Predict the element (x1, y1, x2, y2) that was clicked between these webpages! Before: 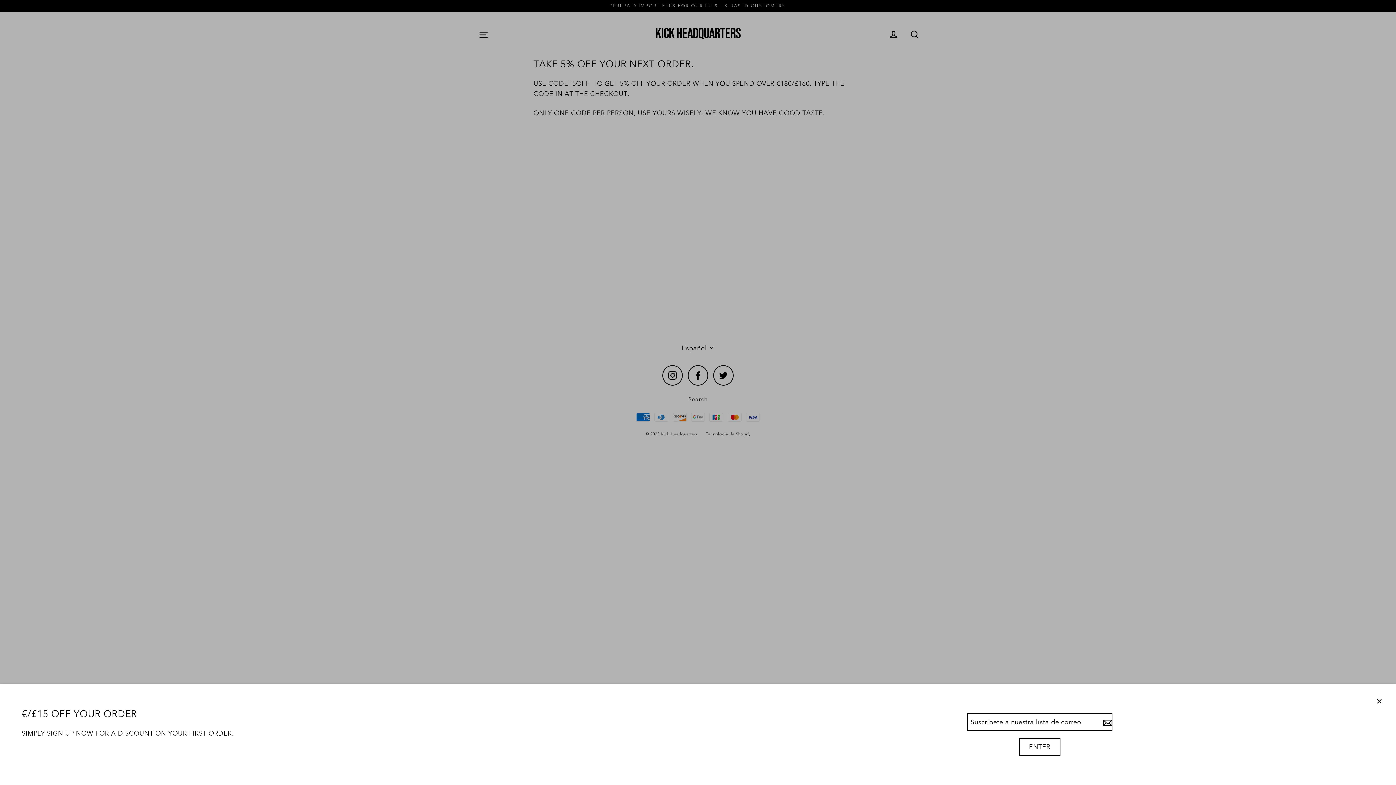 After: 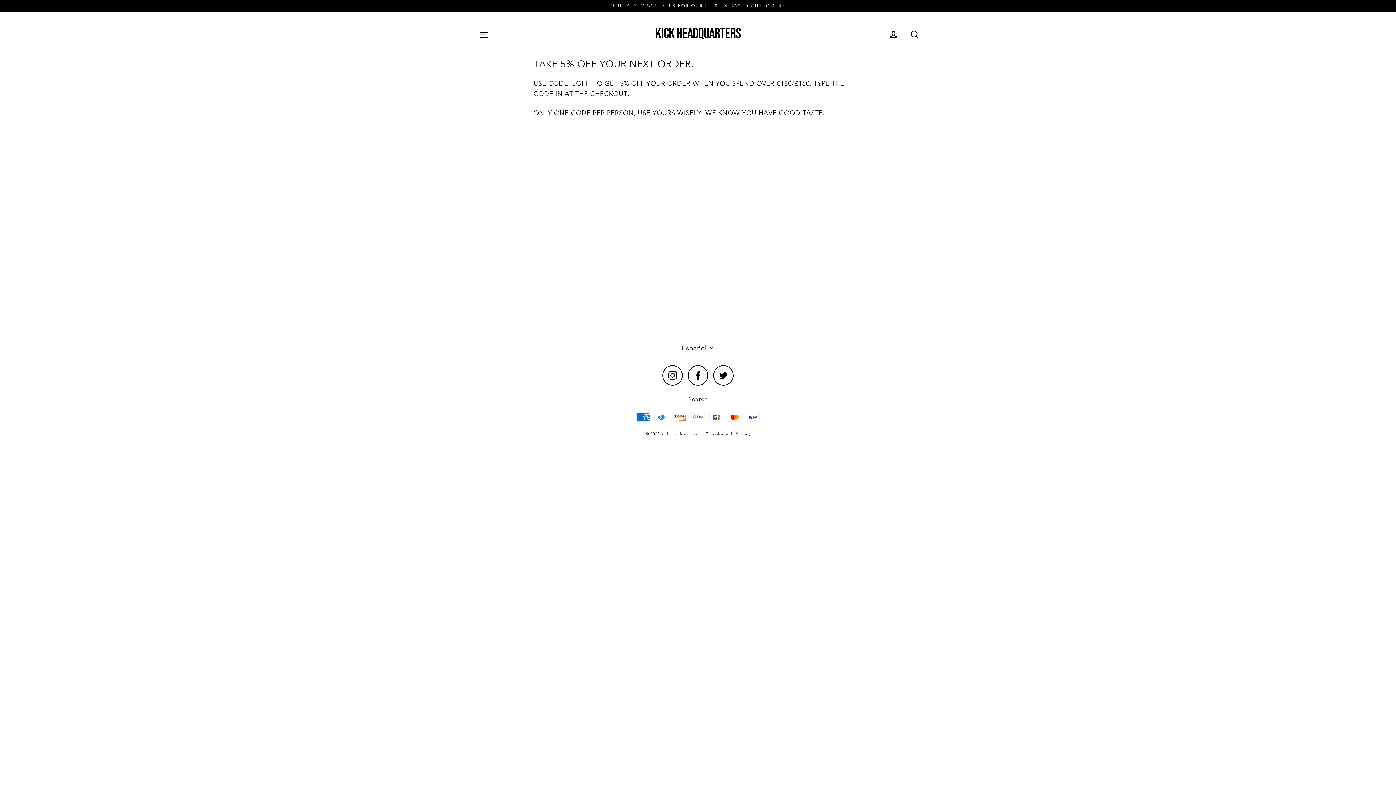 Action: label: Cerrar (esc) bbox: (1369, 692, 1389, 711)